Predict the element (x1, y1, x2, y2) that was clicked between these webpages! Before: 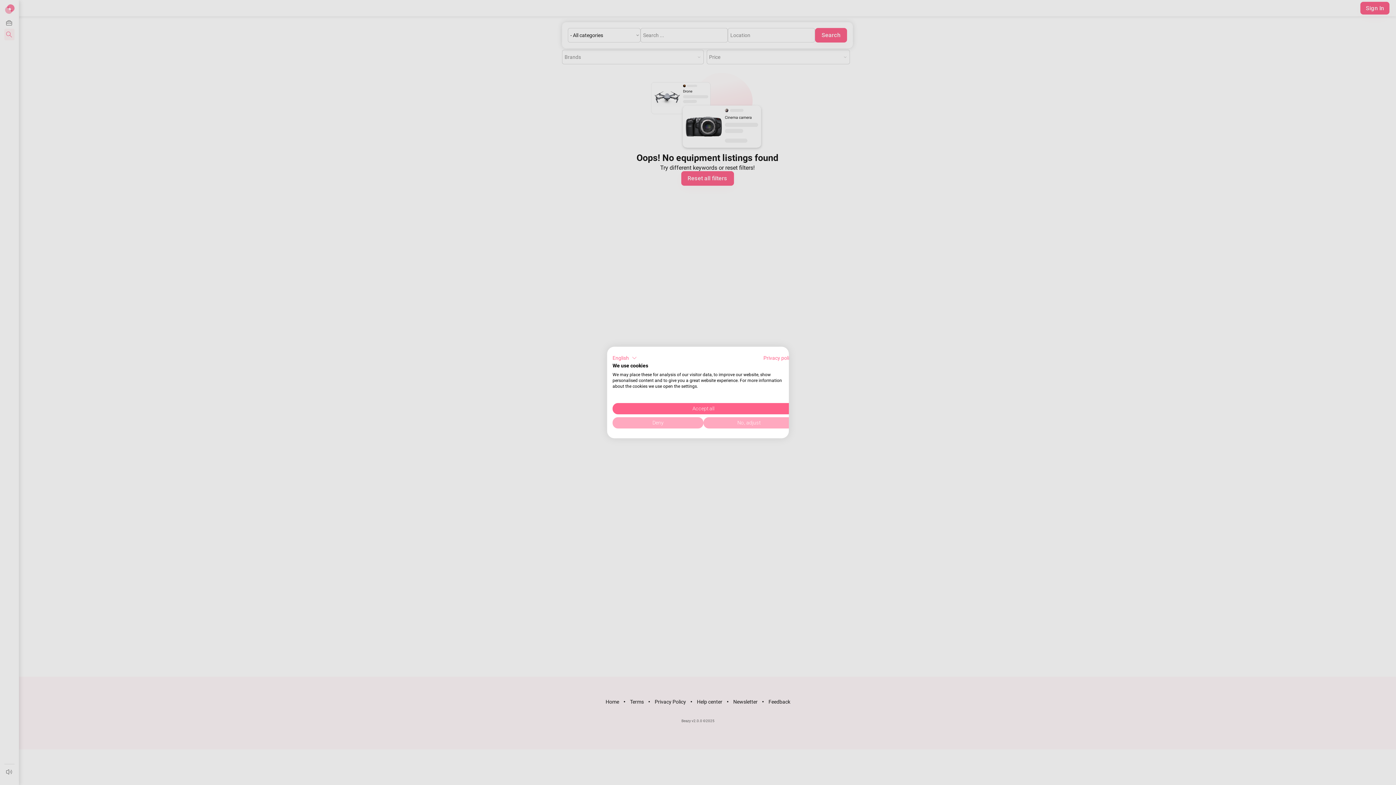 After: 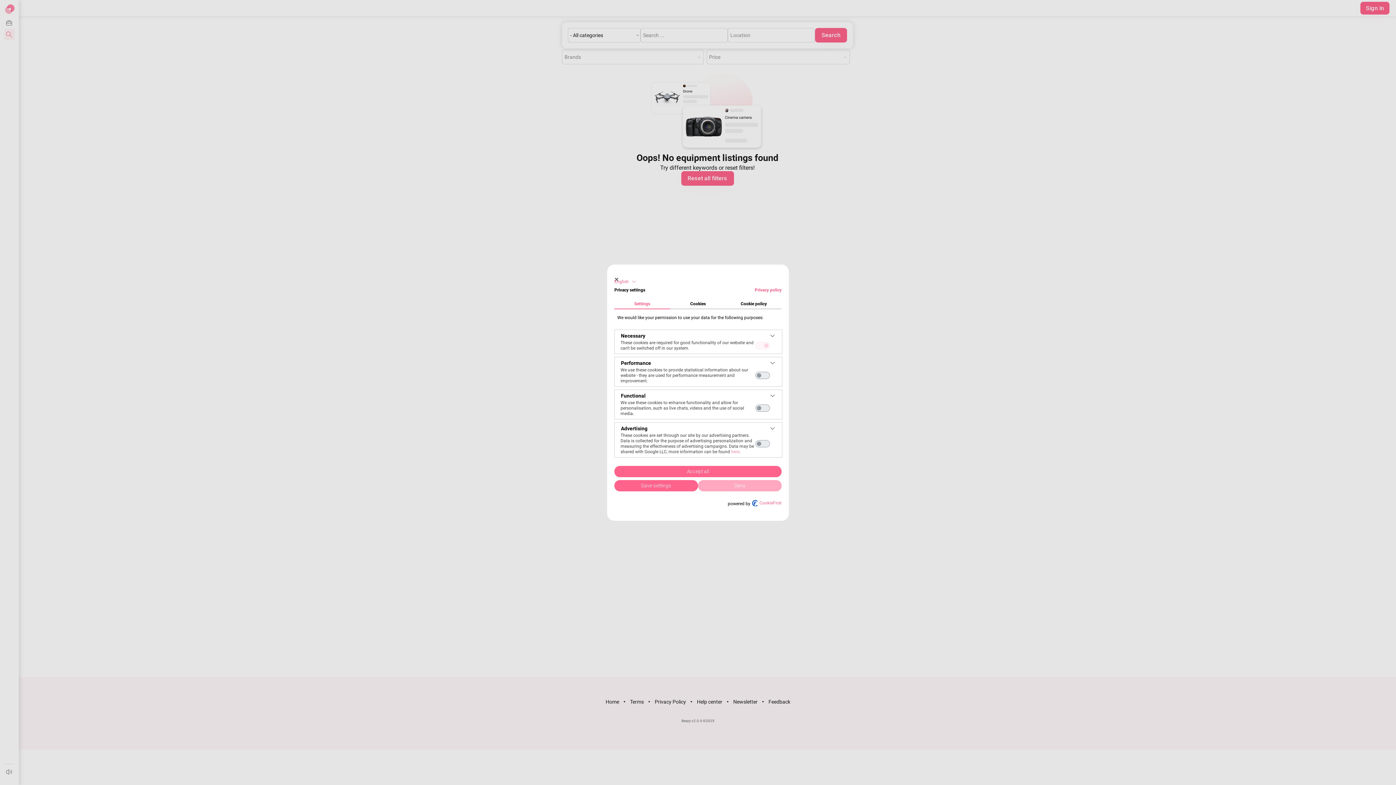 Action: bbox: (703, 417, 794, 428) label: Adjust cookie preferences